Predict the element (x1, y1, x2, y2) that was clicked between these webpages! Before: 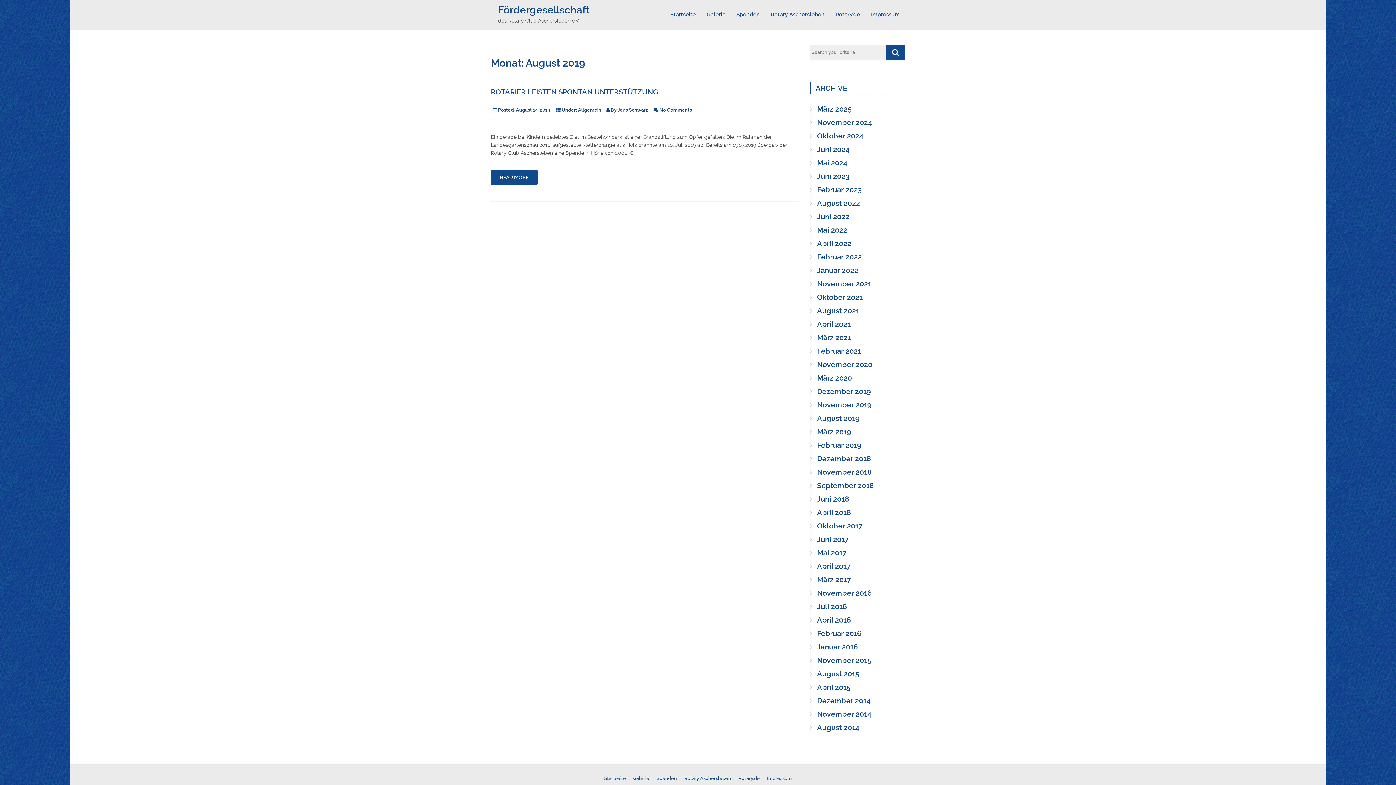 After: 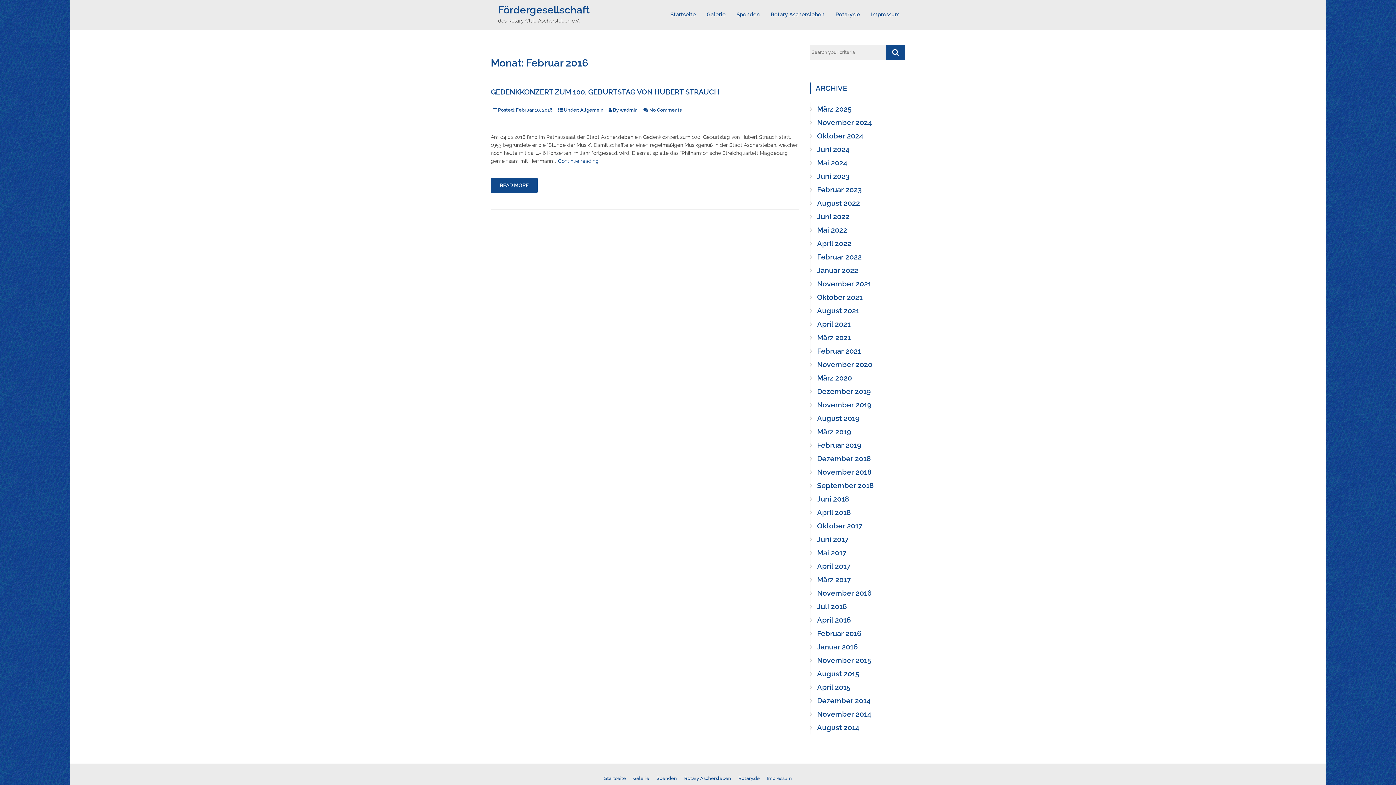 Action: bbox: (810, 627, 861, 640) label: Februar 2016